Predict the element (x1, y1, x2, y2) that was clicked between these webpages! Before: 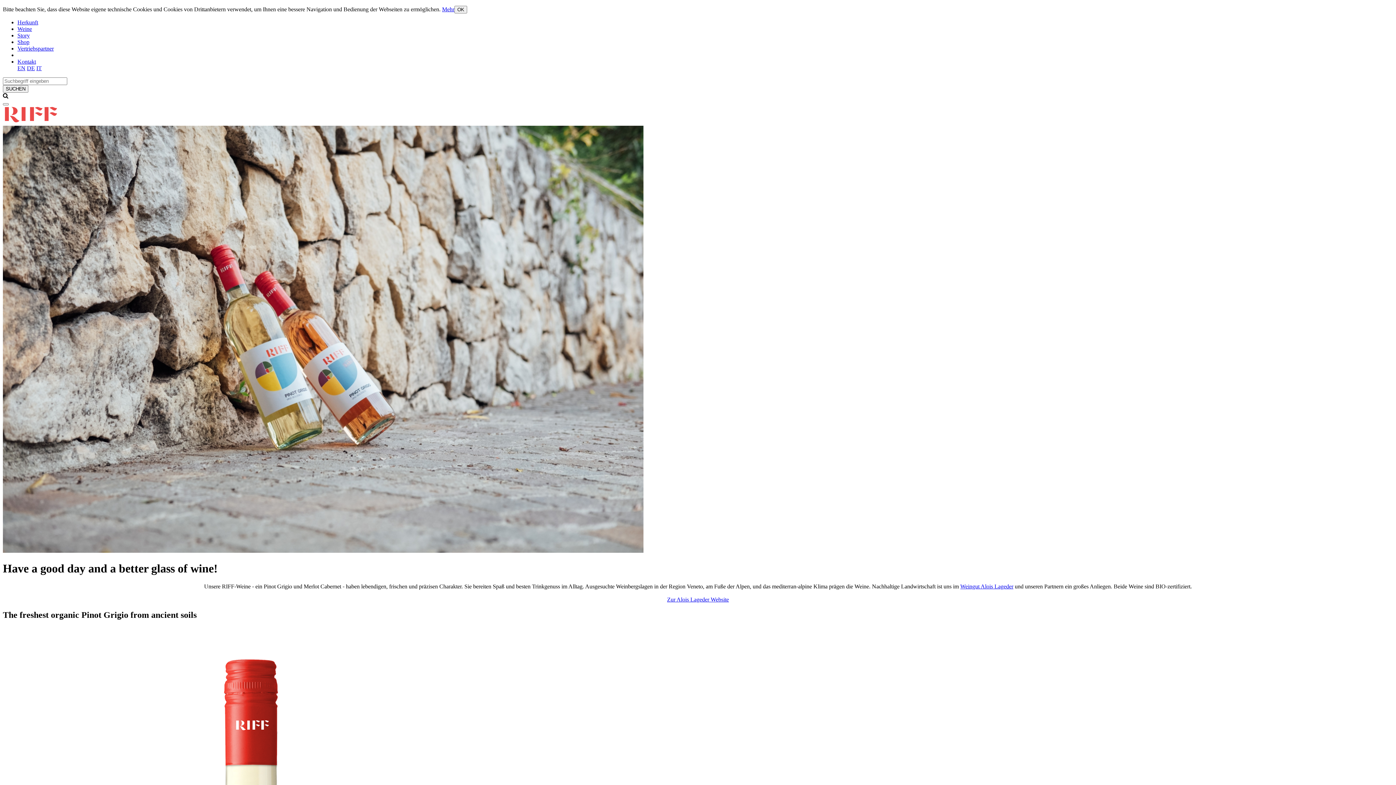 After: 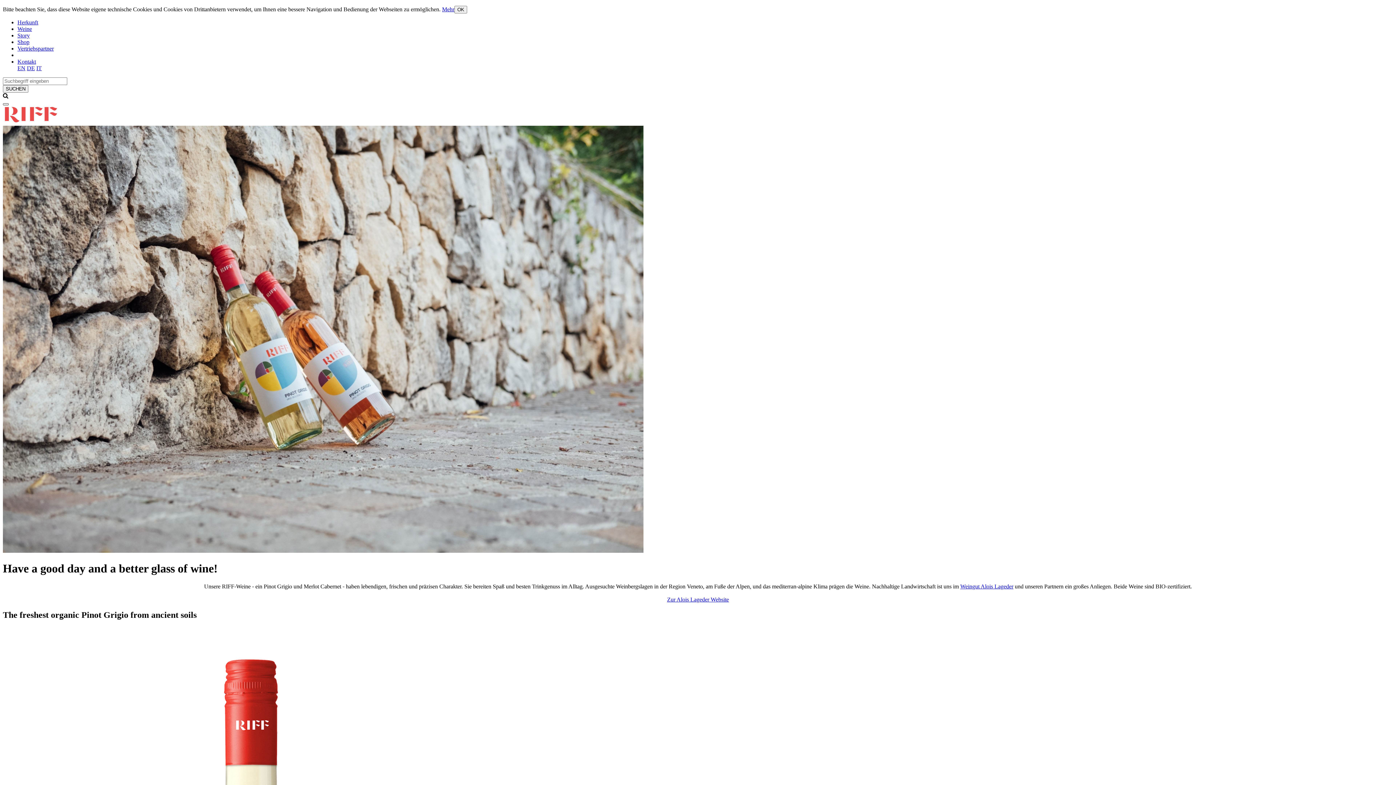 Action: bbox: (2, 103, 8, 105)